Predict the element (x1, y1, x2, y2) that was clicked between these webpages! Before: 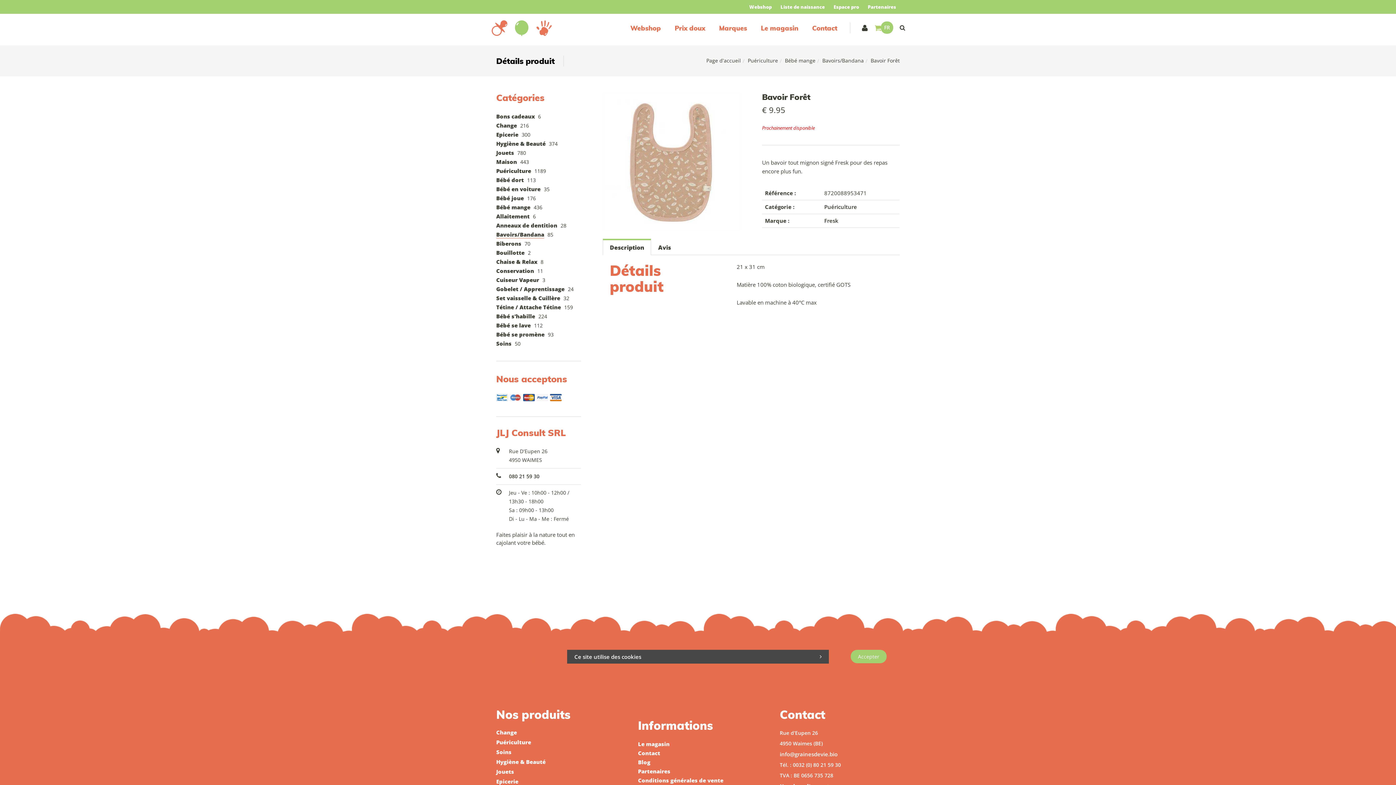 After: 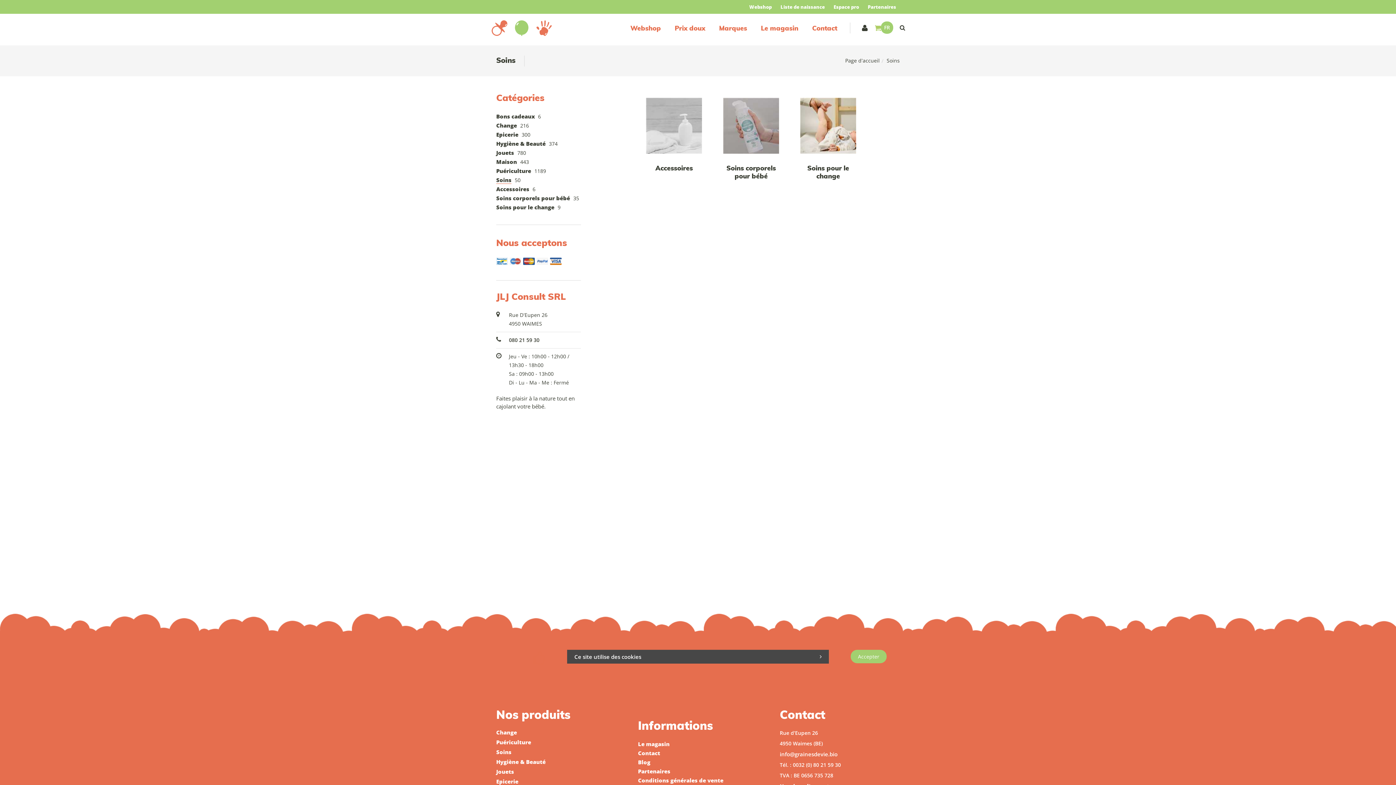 Action: bbox: (496, 340, 511, 347) label: Soins